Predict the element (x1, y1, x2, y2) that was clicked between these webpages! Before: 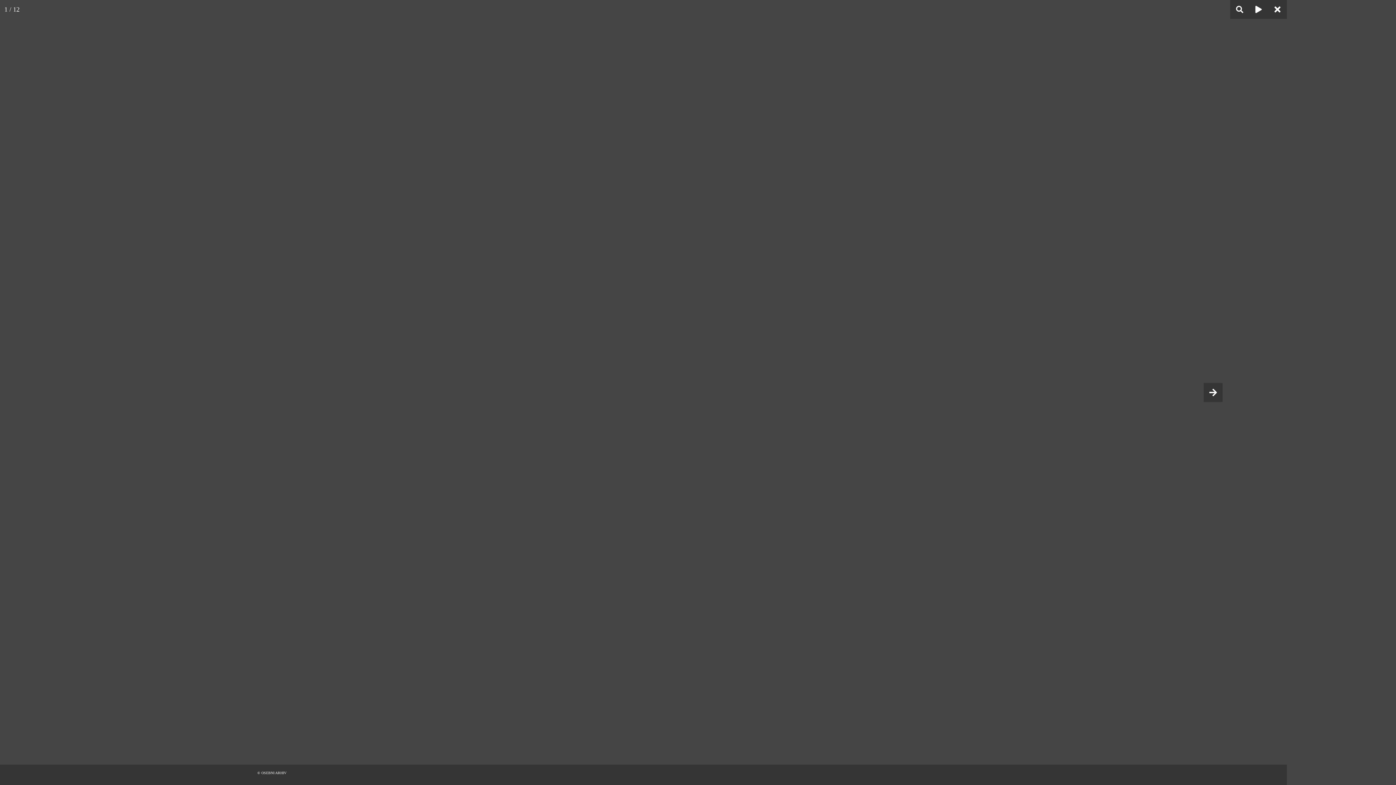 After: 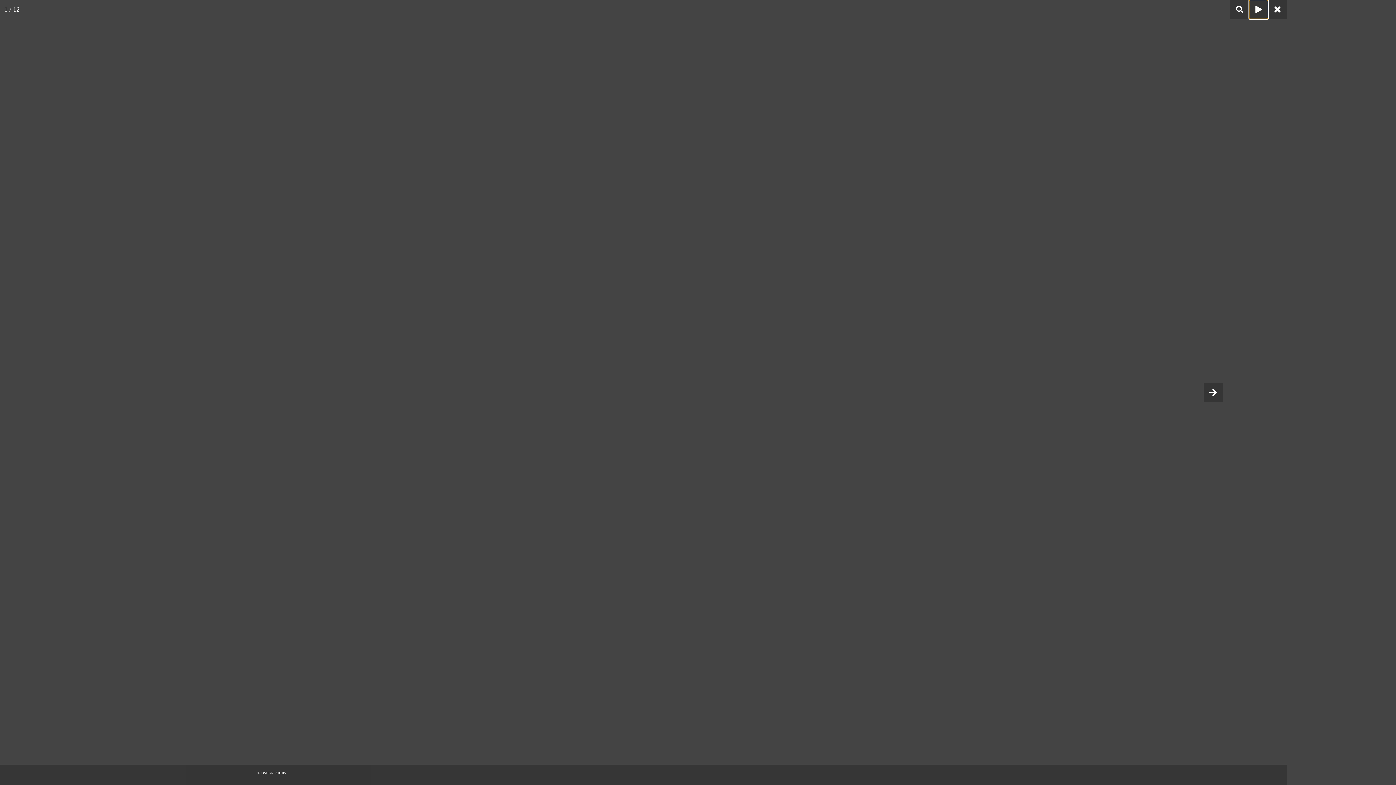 Action: bbox: (1249, 0, 1268, 18)